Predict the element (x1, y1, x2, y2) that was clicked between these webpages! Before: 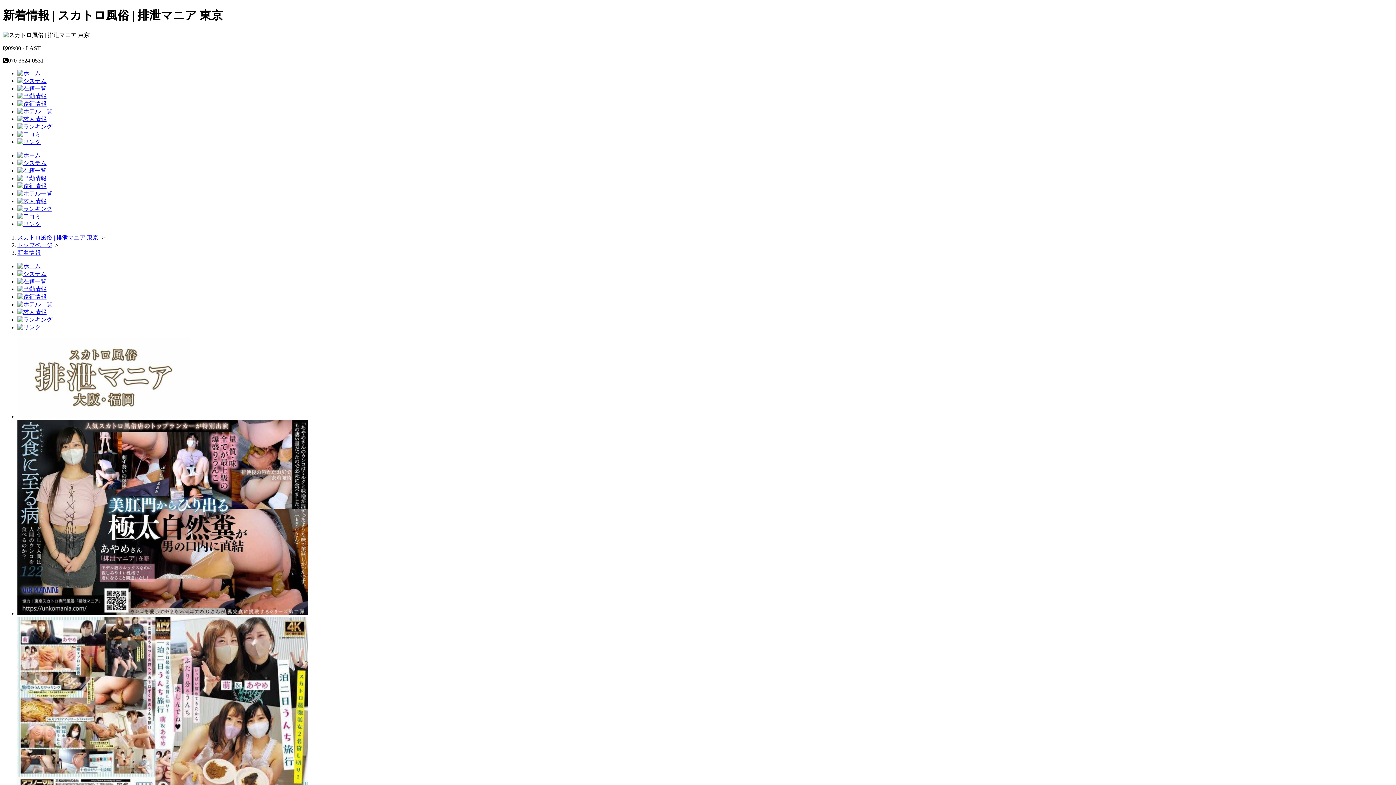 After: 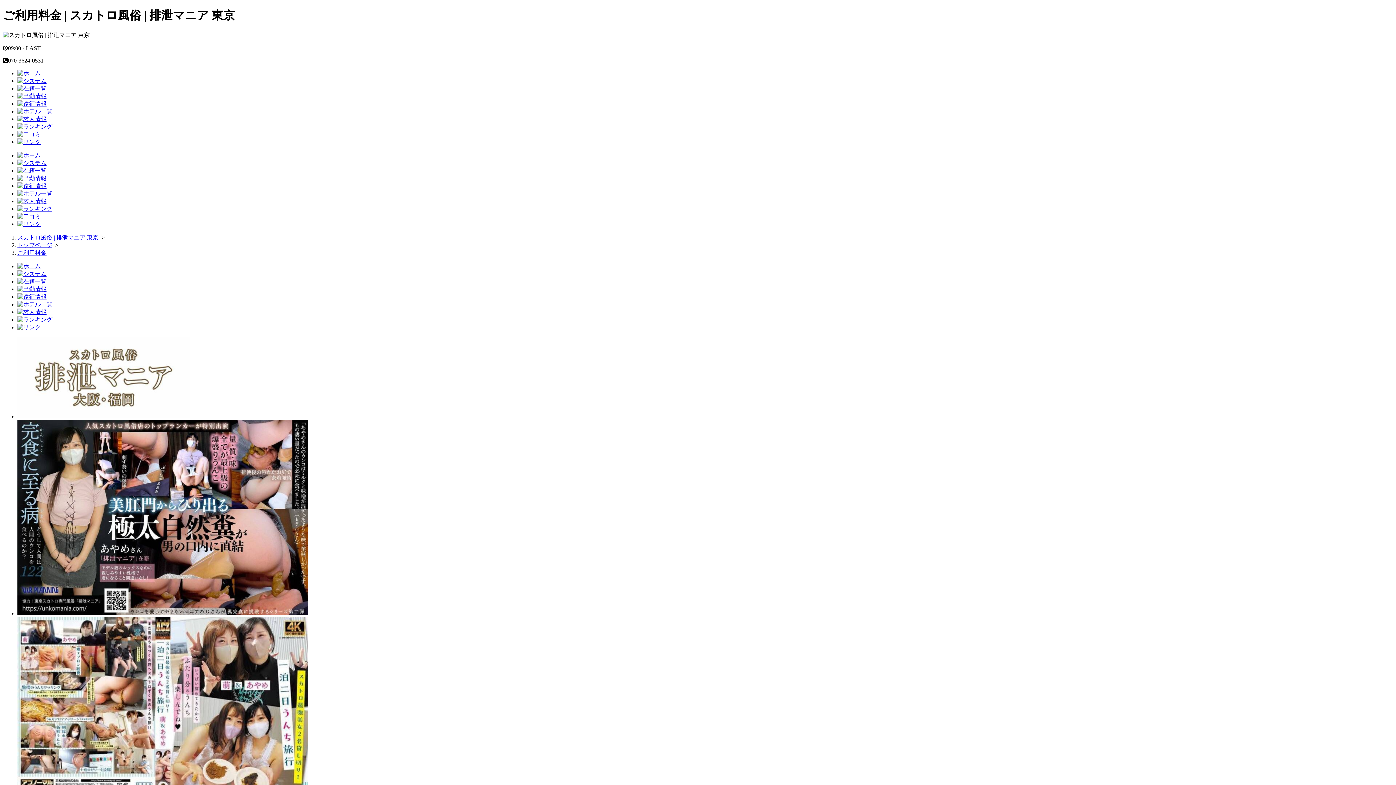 Action: bbox: (17, 159, 46, 166)